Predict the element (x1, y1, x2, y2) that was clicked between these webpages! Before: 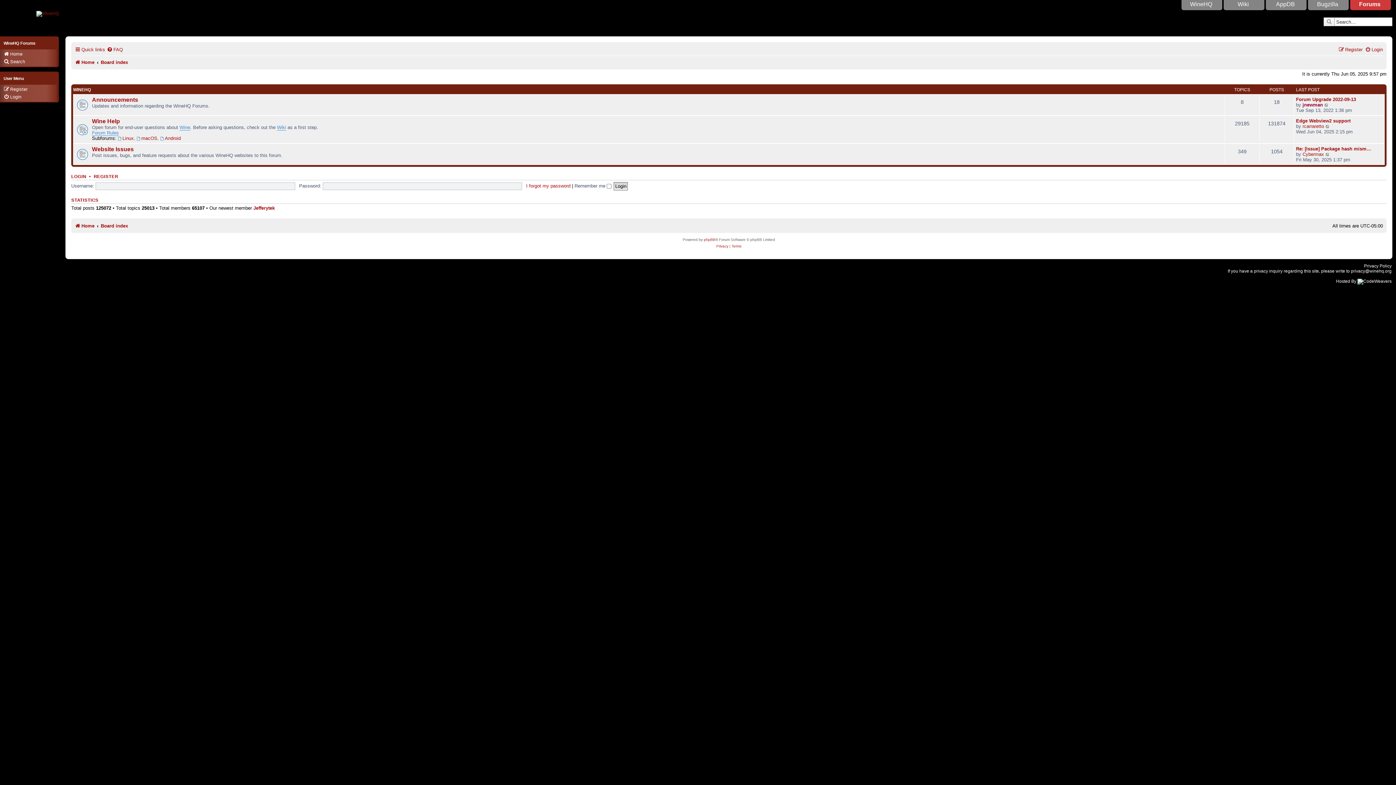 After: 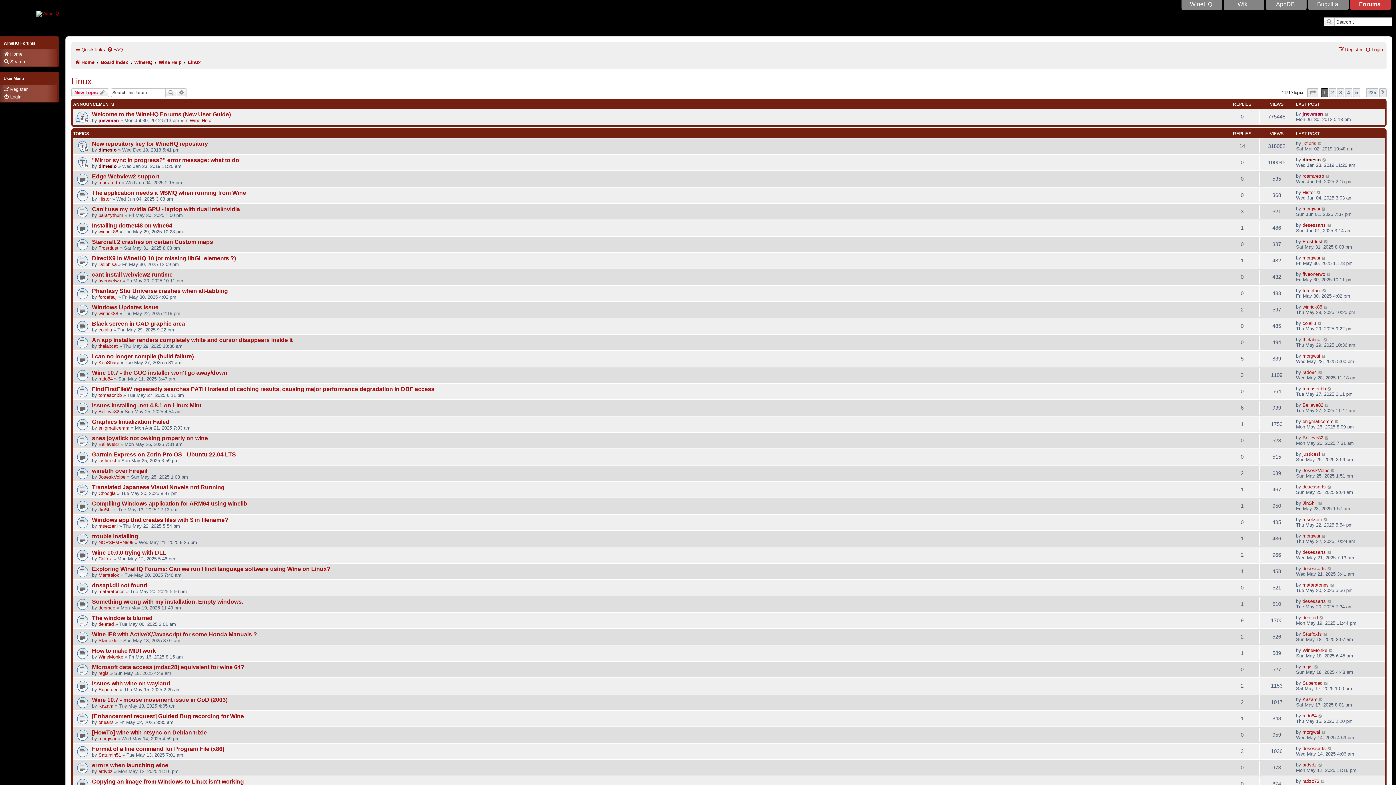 Action: label: Linux bbox: (117, 135, 133, 141)